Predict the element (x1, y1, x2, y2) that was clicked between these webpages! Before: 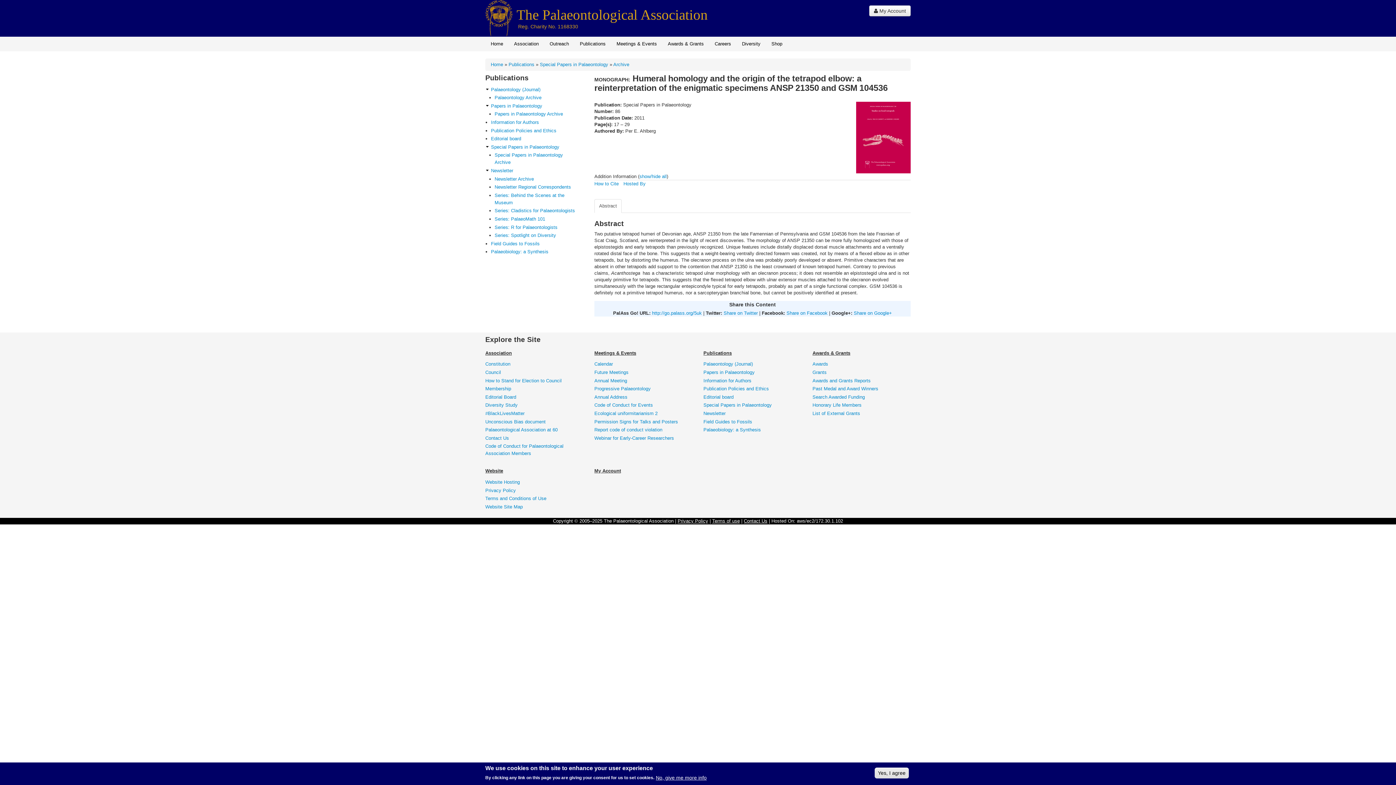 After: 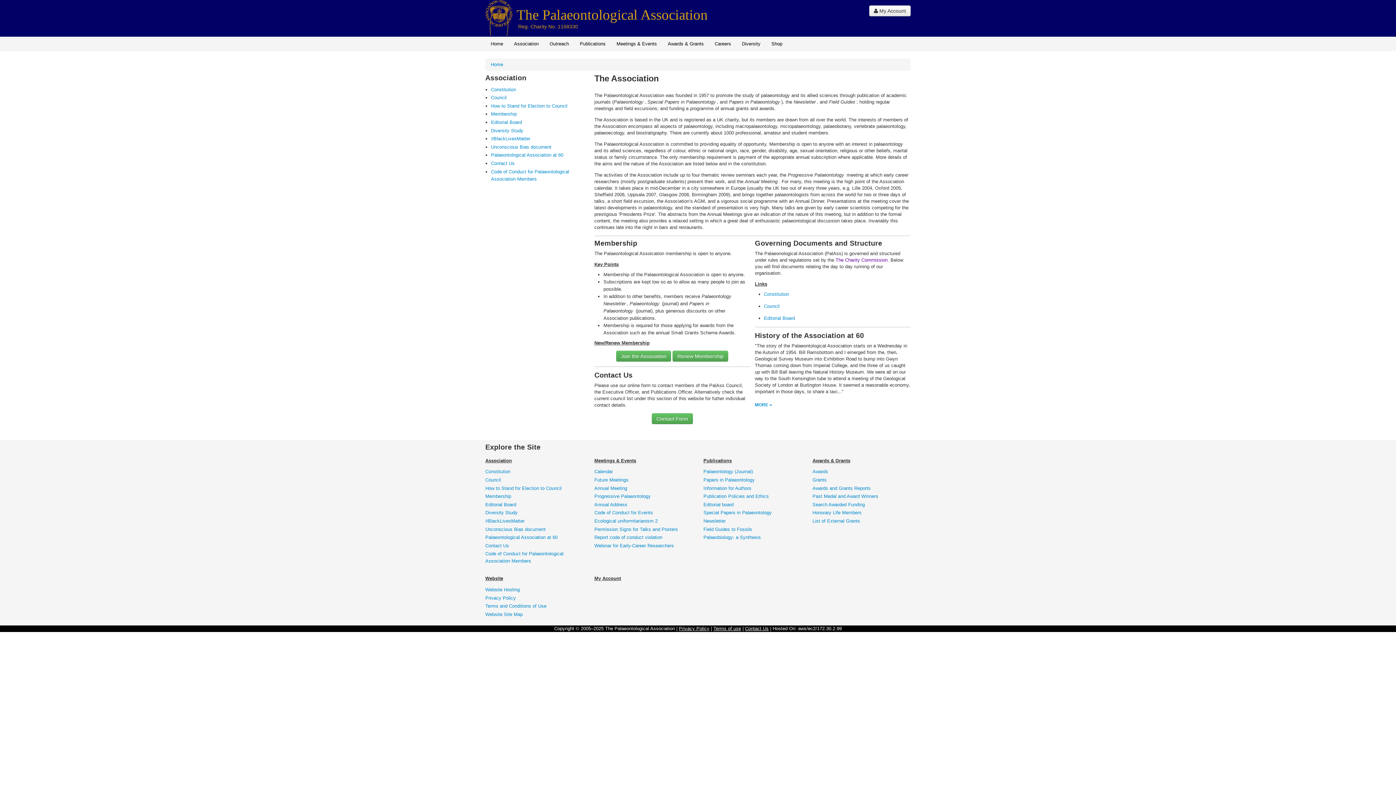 Action: bbox: (508, 36, 544, 51) label: Association